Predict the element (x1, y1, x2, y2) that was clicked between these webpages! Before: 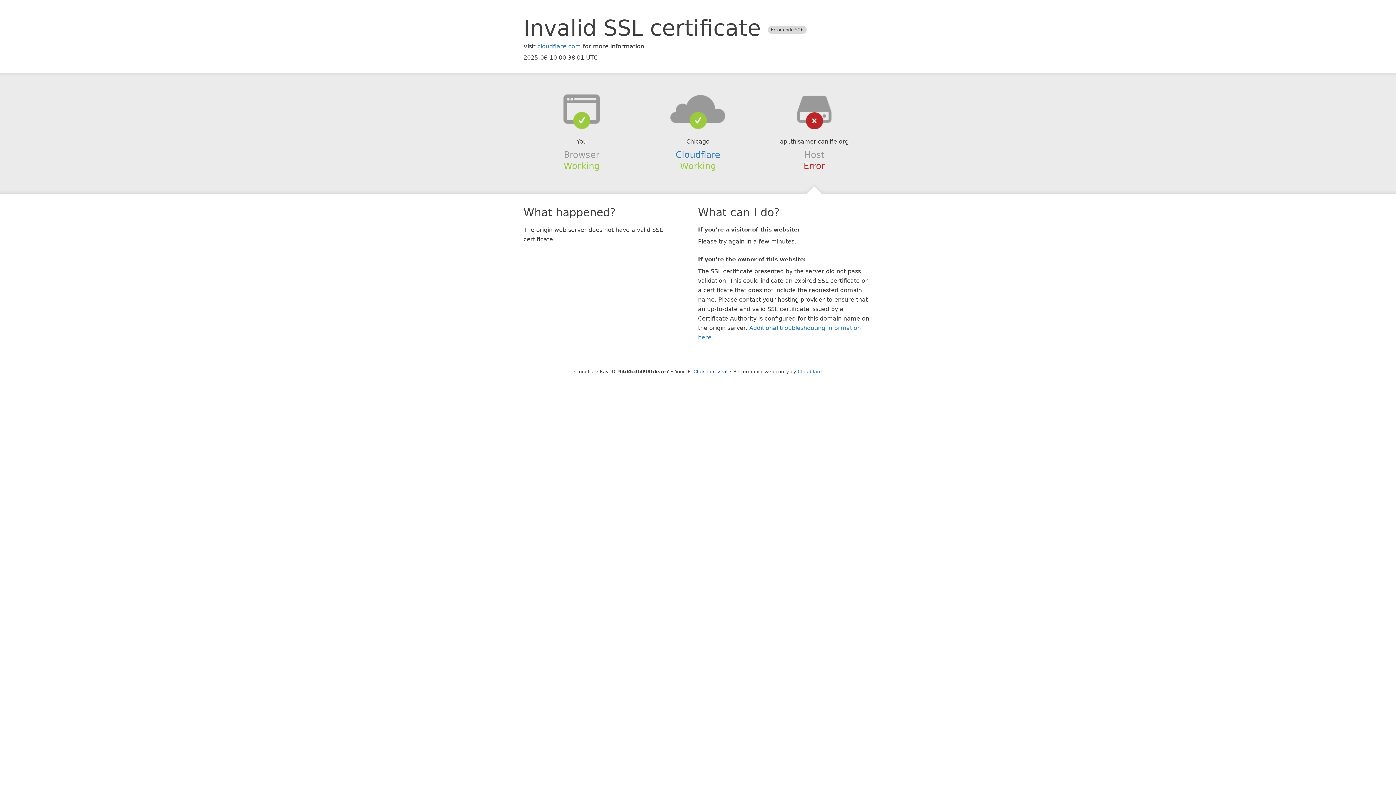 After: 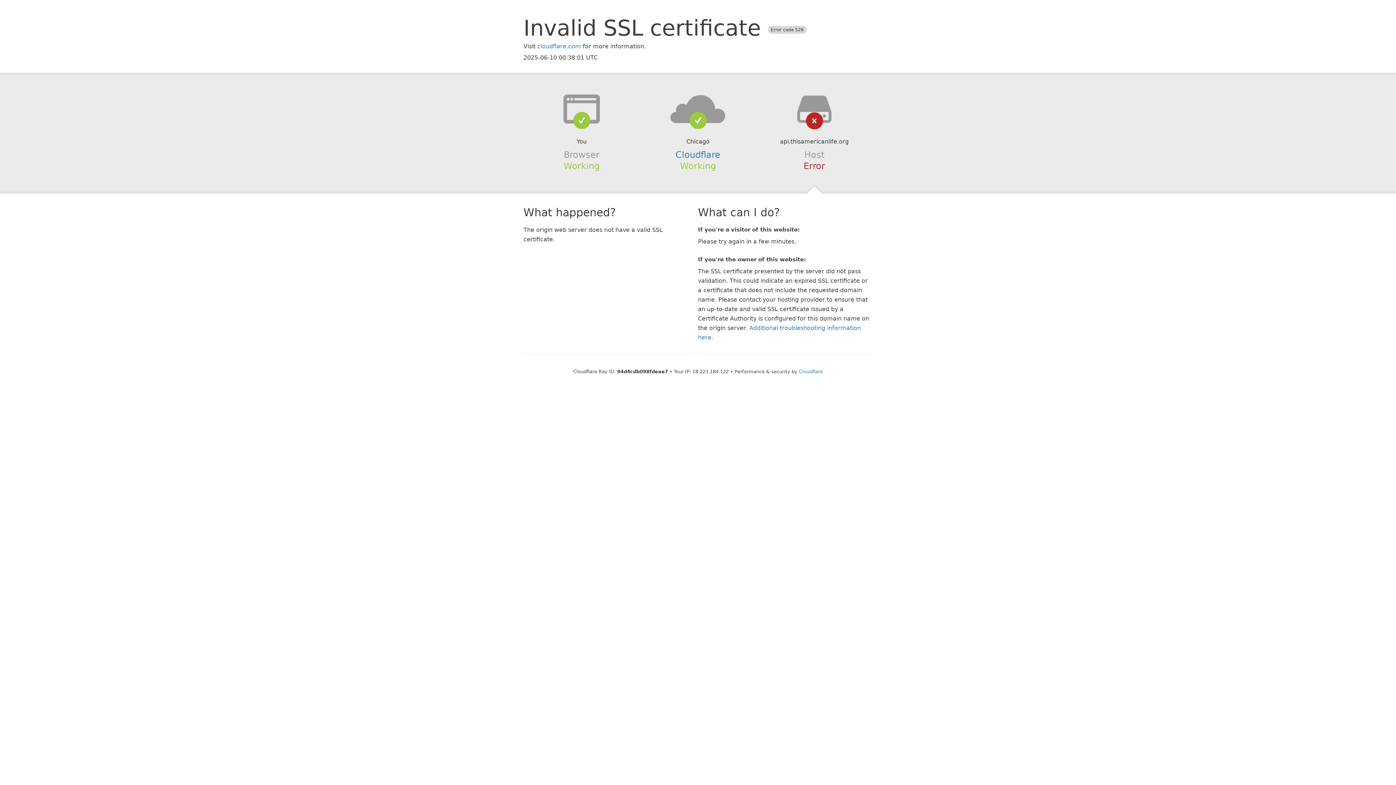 Action: bbox: (693, 368, 727, 374) label: Click to reveal